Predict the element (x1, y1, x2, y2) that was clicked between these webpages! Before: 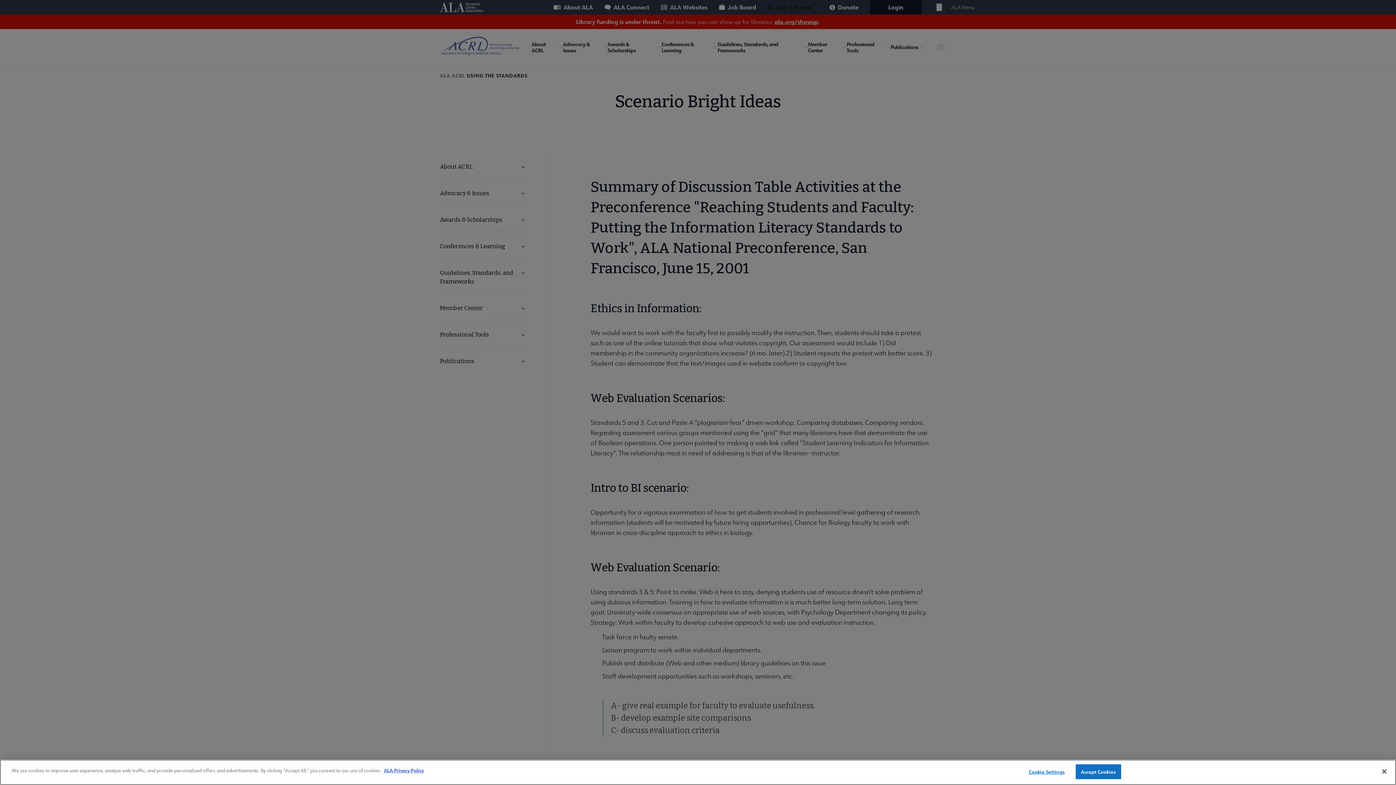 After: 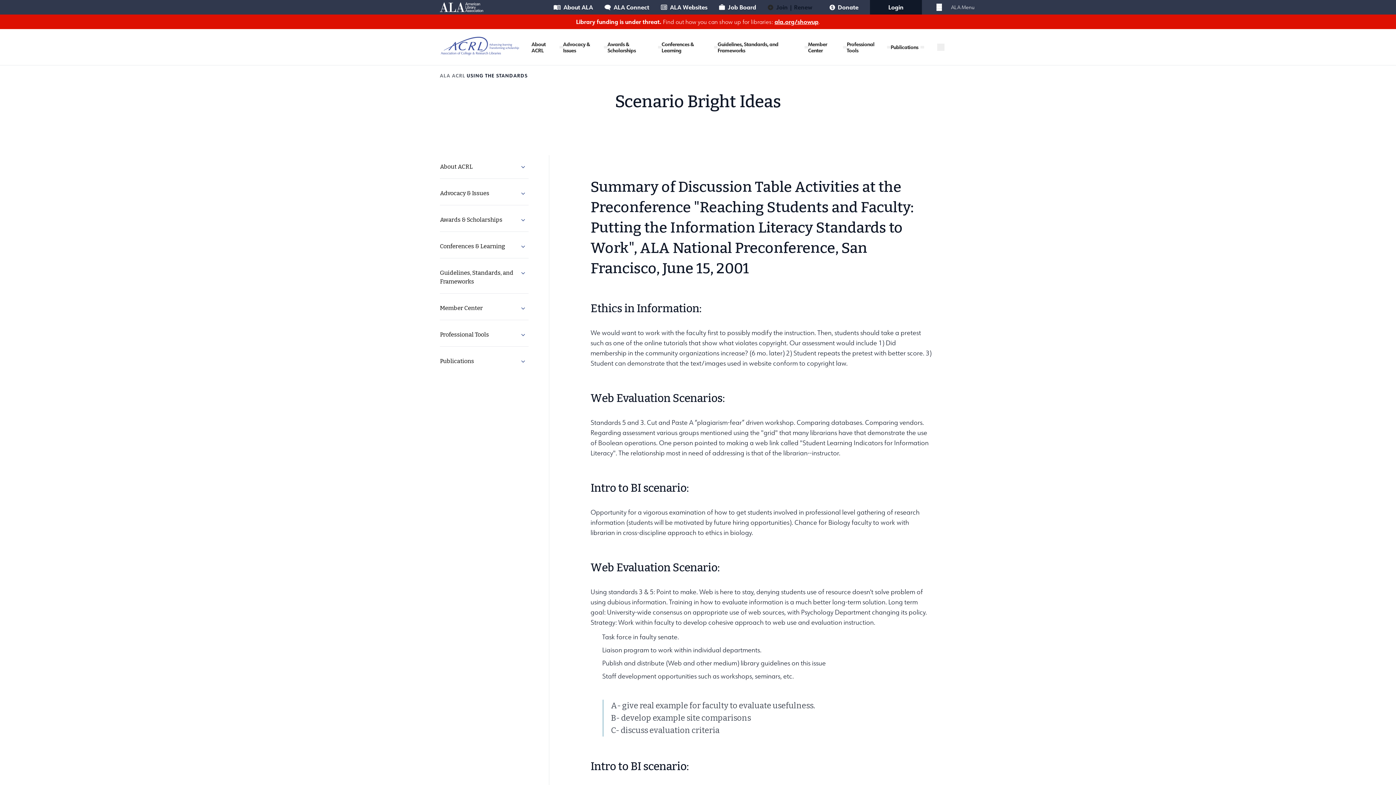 Action: label: Close bbox: (1376, 764, 1392, 780)